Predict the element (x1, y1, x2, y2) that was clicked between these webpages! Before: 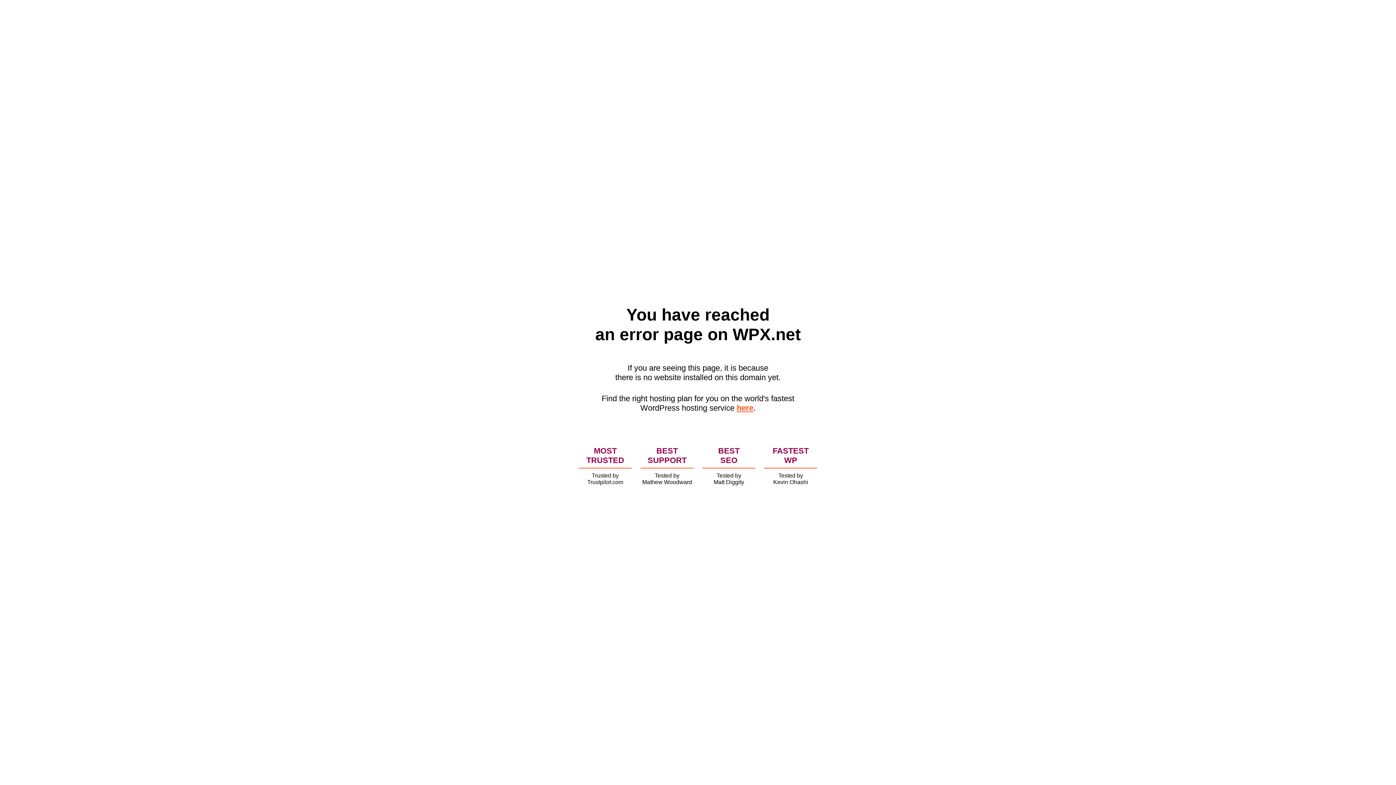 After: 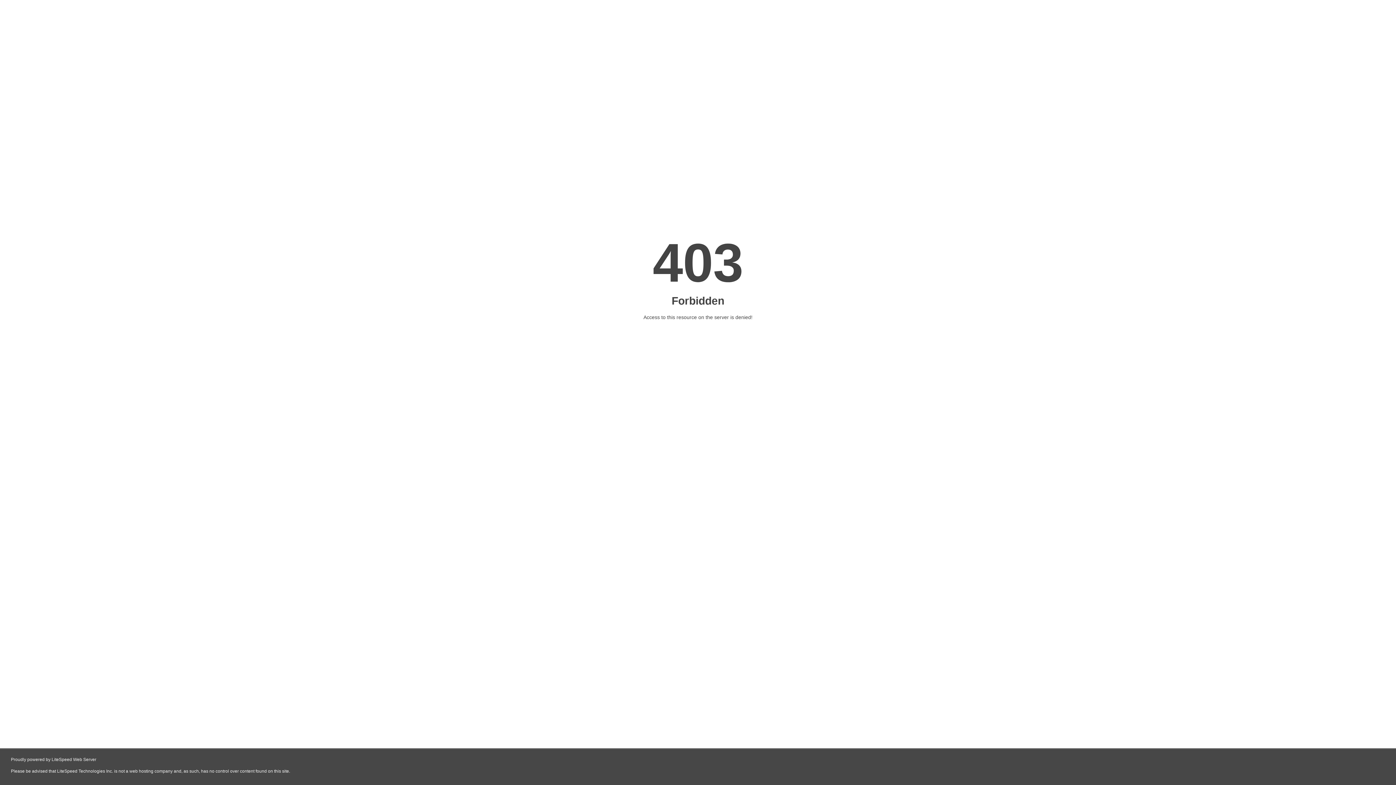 Action: bbox: (736, 403, 753, 412) label: here